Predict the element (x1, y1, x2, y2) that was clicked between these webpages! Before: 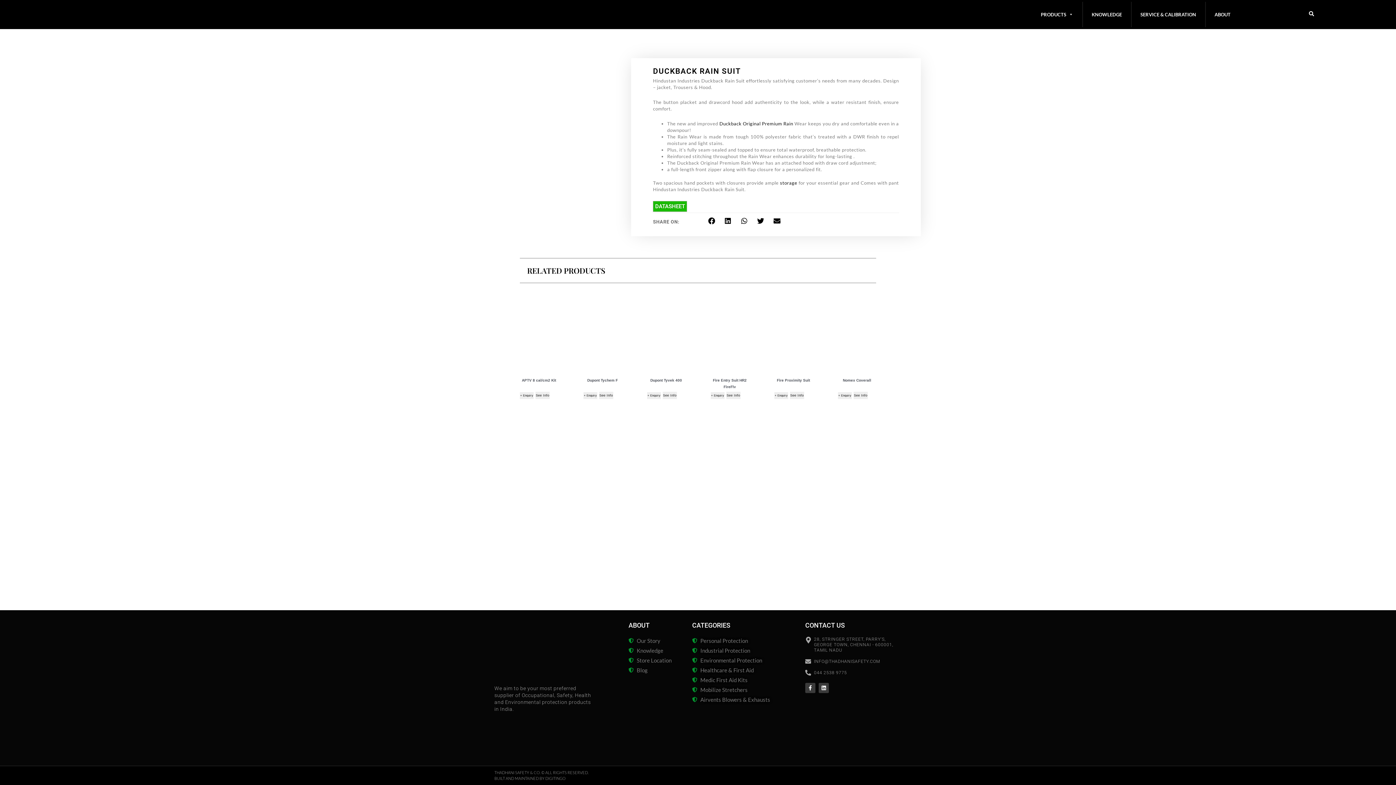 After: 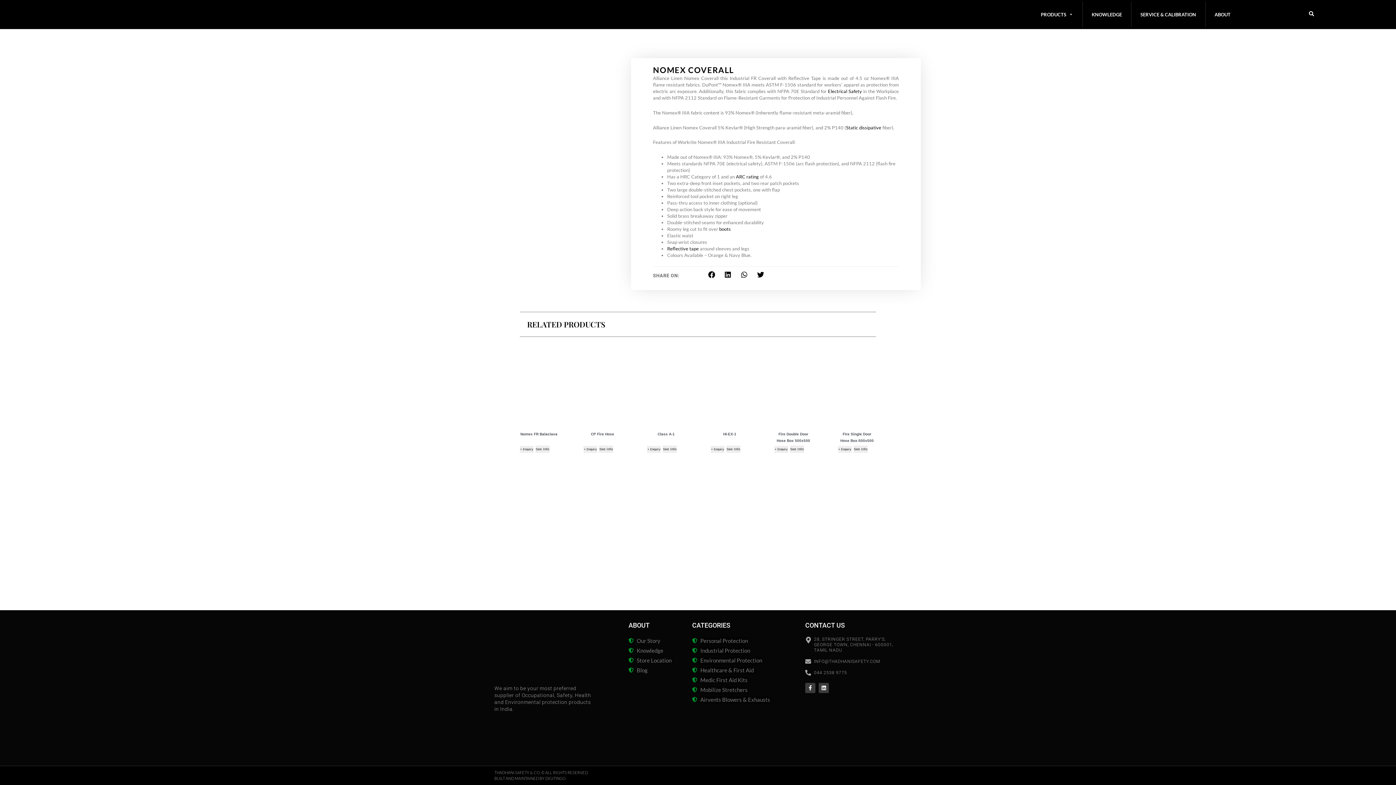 Action: label: See Info bbox: (853, 391, 868, 399)